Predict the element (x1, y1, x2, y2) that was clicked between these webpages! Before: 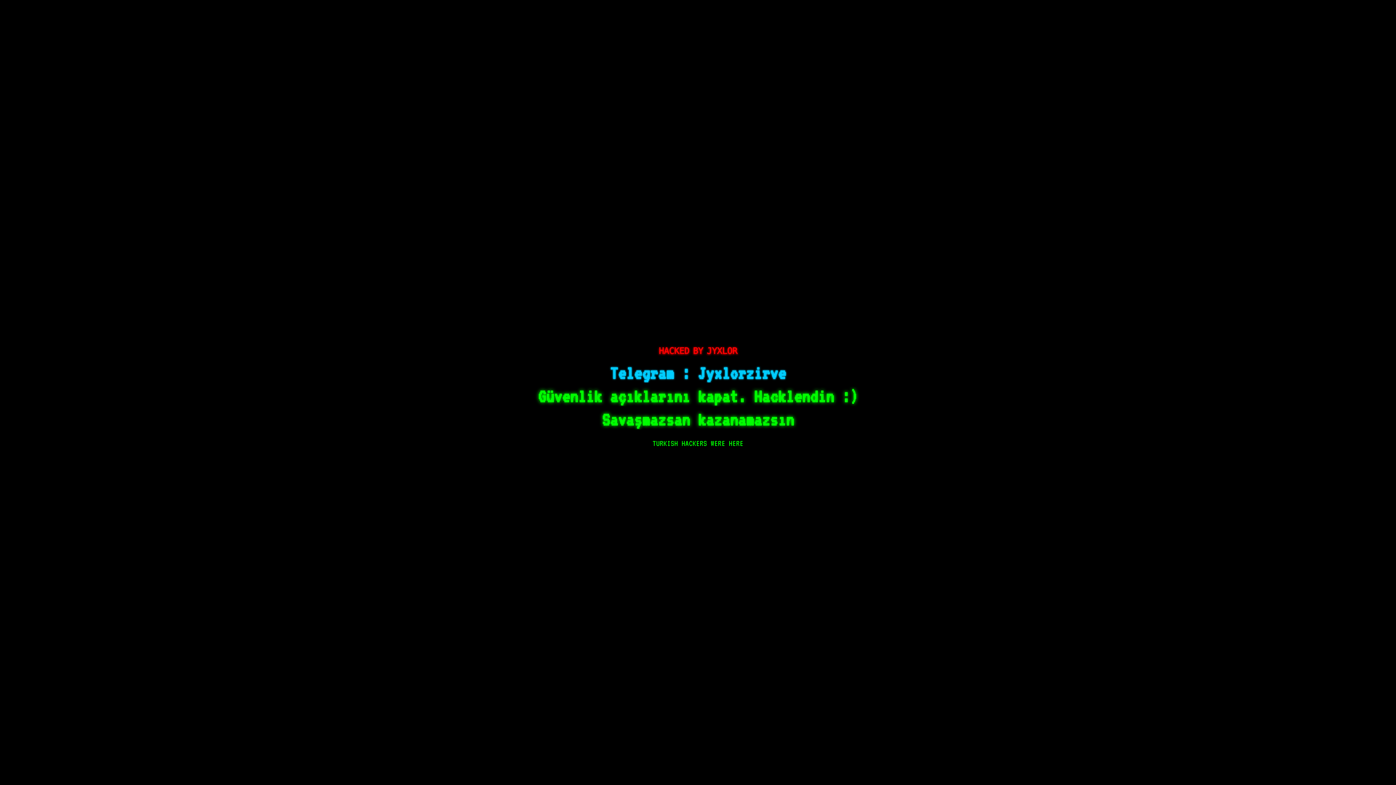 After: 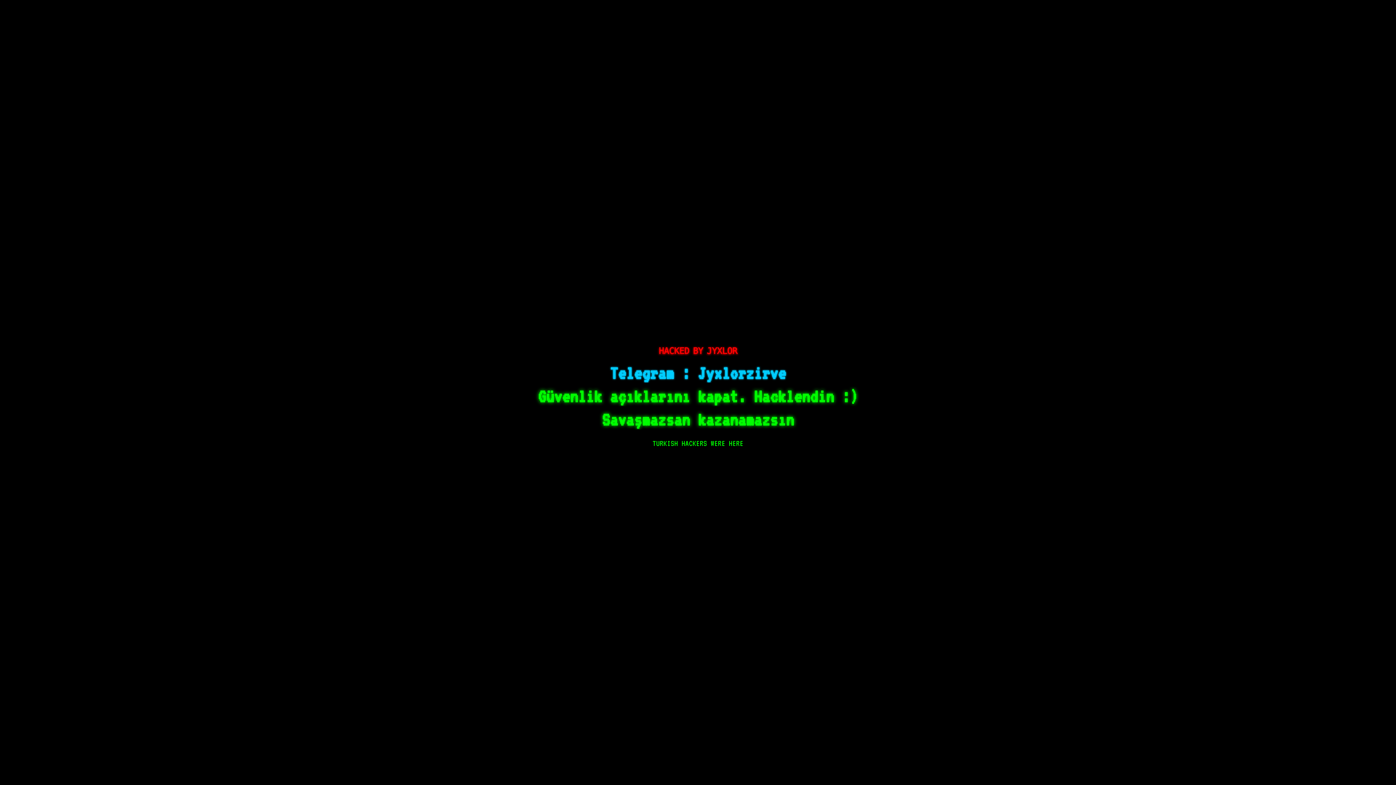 Action: bbox: (508, 8, 515, 19)